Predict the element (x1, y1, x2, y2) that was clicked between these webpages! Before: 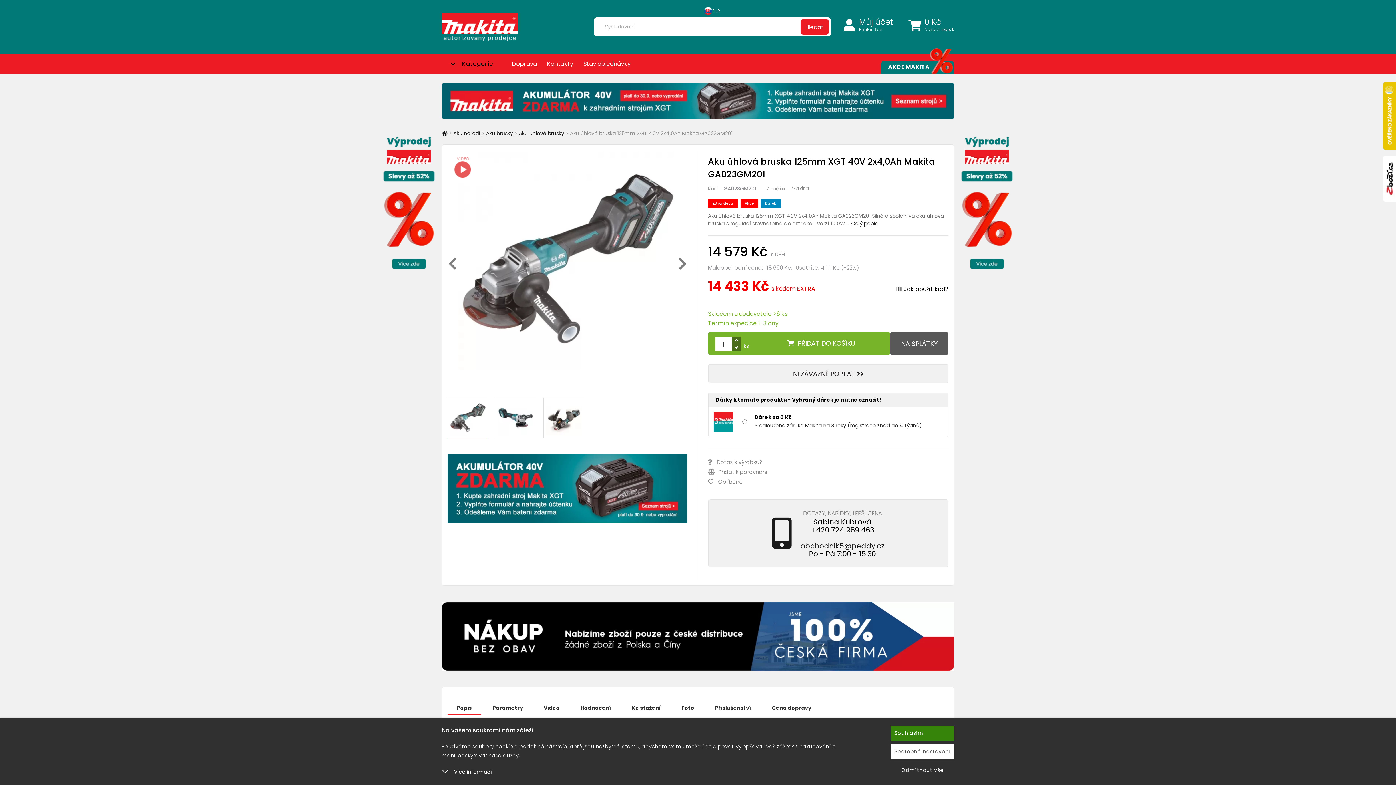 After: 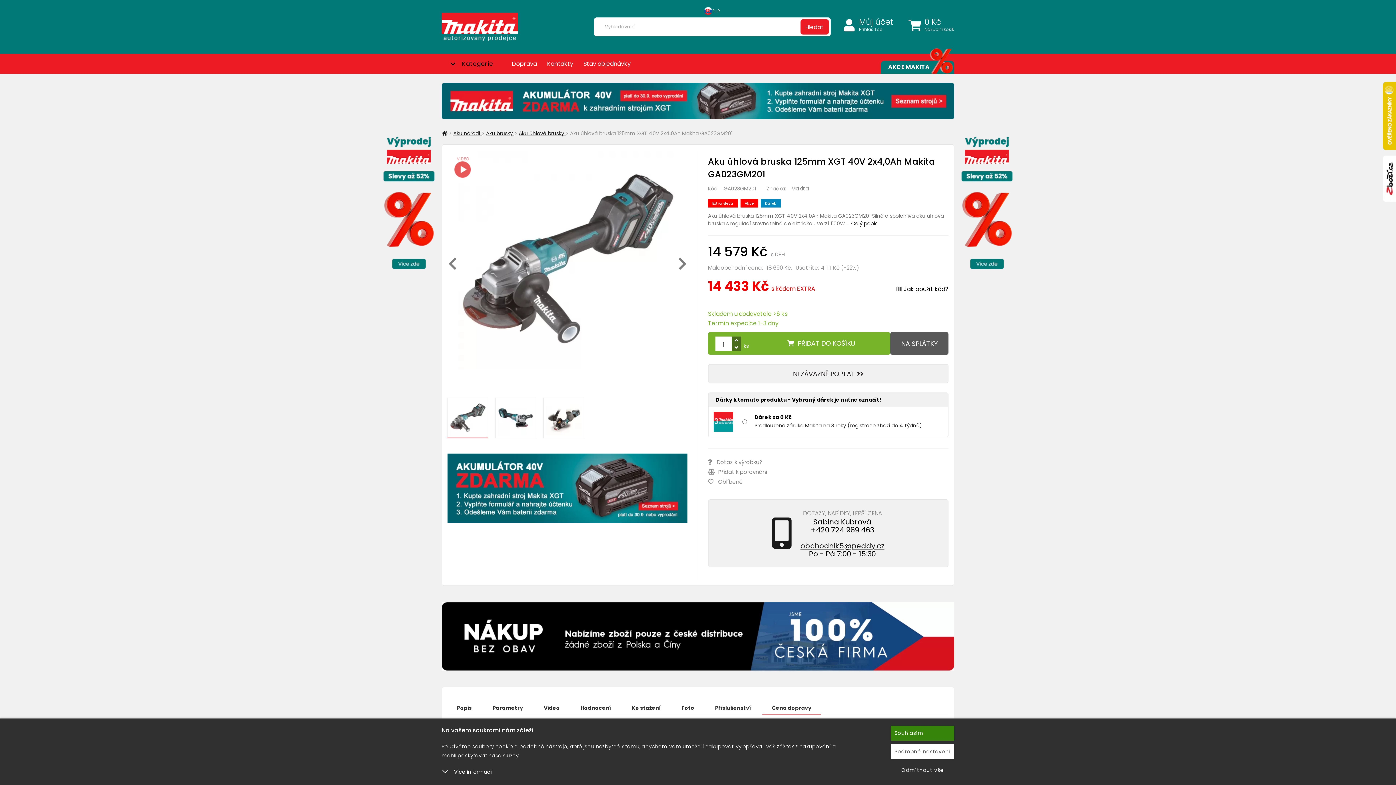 Action: label: Cena dopravy bbox: (762, 701, 821, 715)